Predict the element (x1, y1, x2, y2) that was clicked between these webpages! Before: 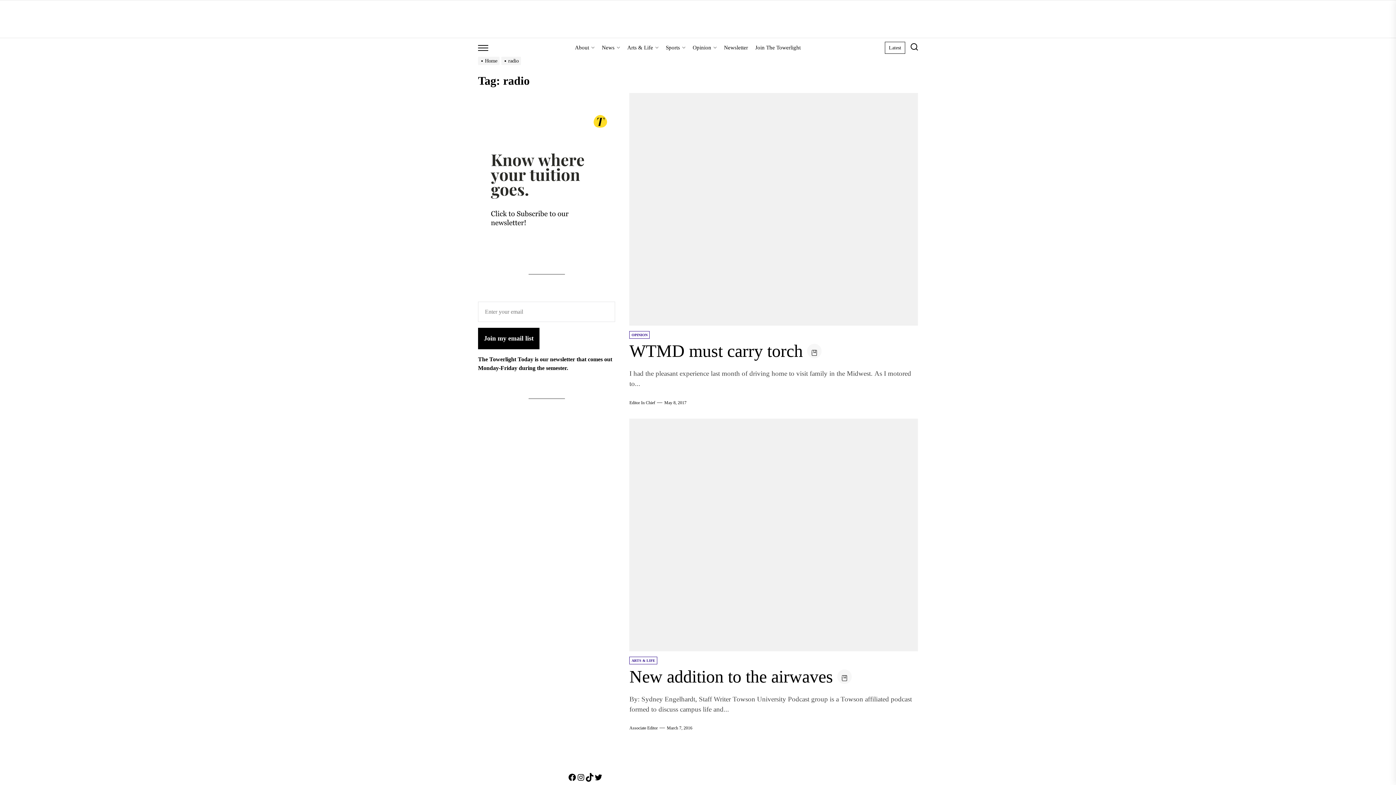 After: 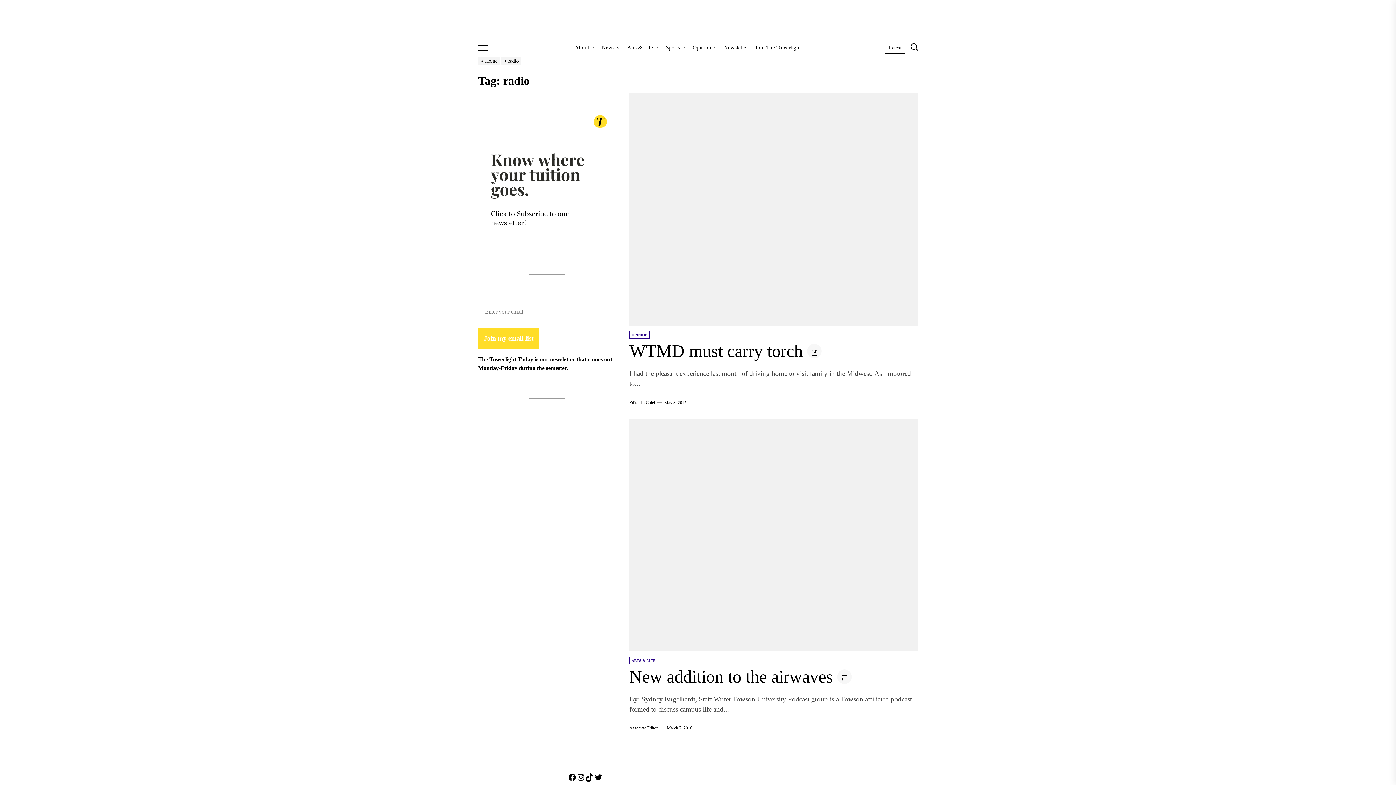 Action: bbox: (478, 328, 539, 349) label: Join my email list